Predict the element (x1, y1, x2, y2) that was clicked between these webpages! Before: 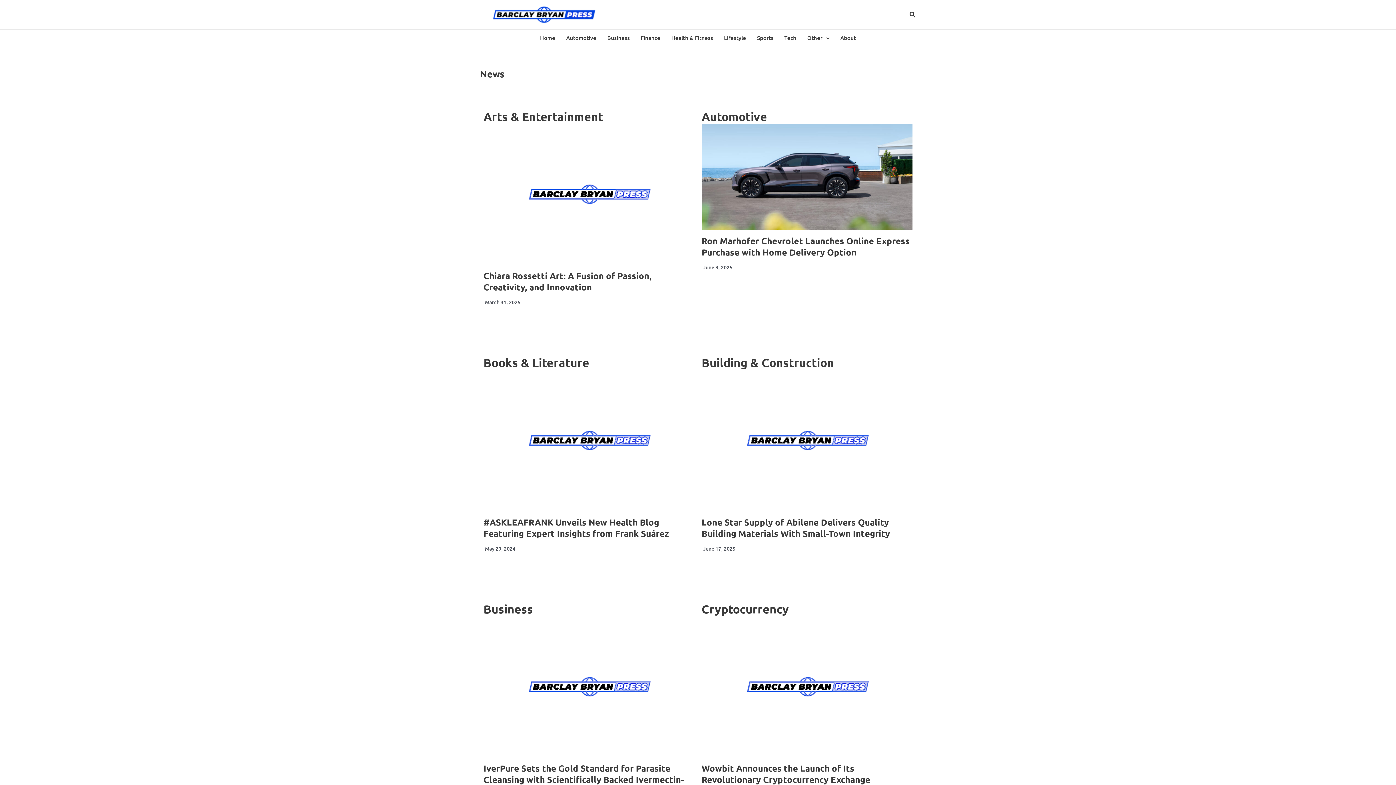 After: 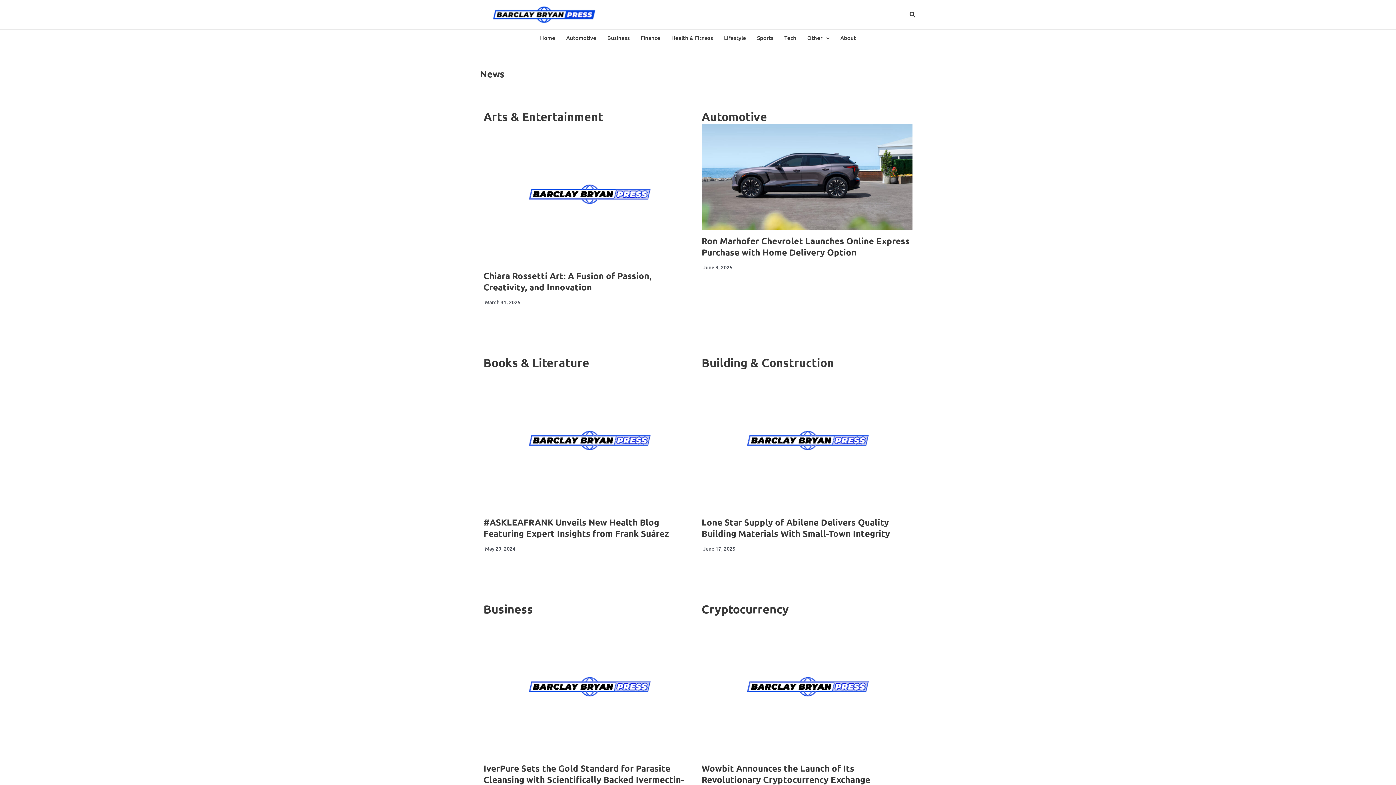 Action: bbox: (480, 10, 607, 17)